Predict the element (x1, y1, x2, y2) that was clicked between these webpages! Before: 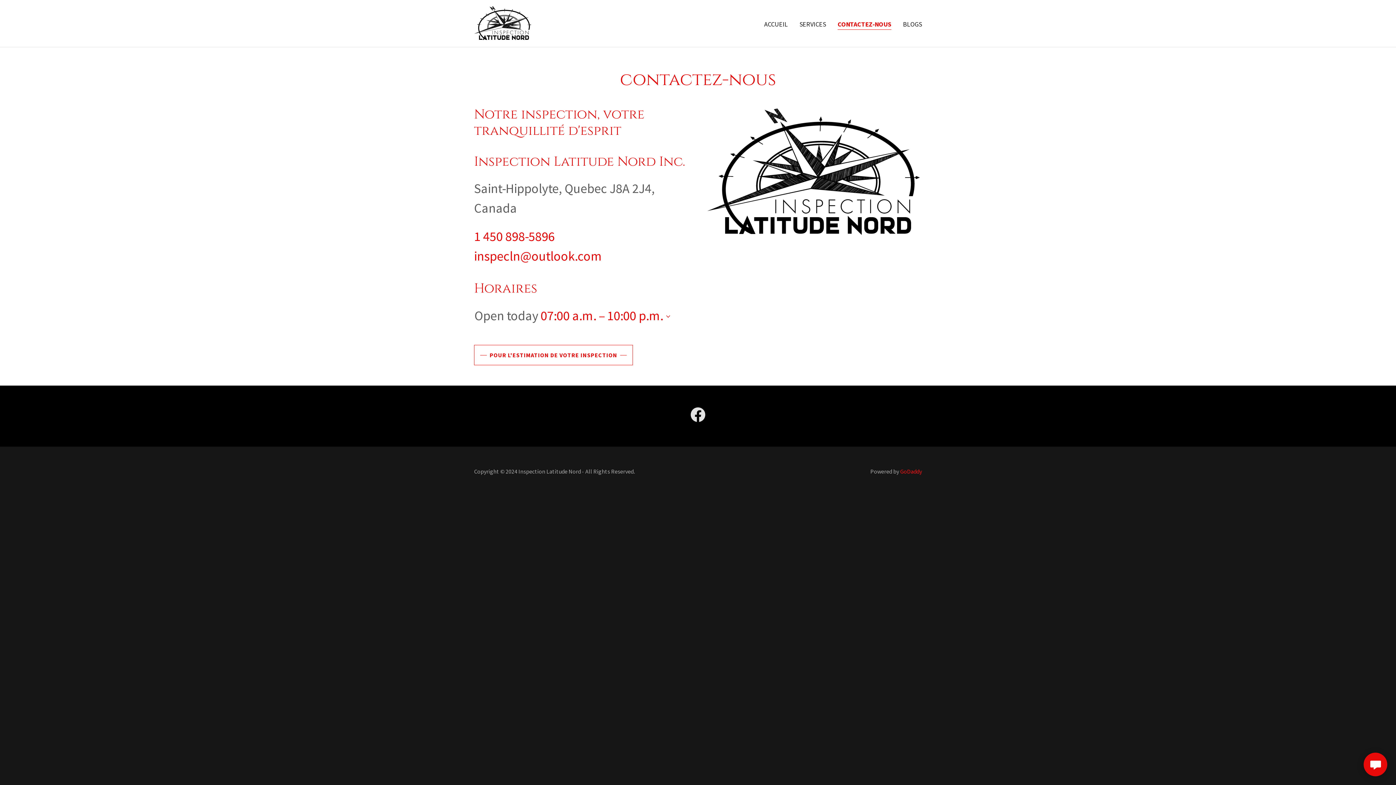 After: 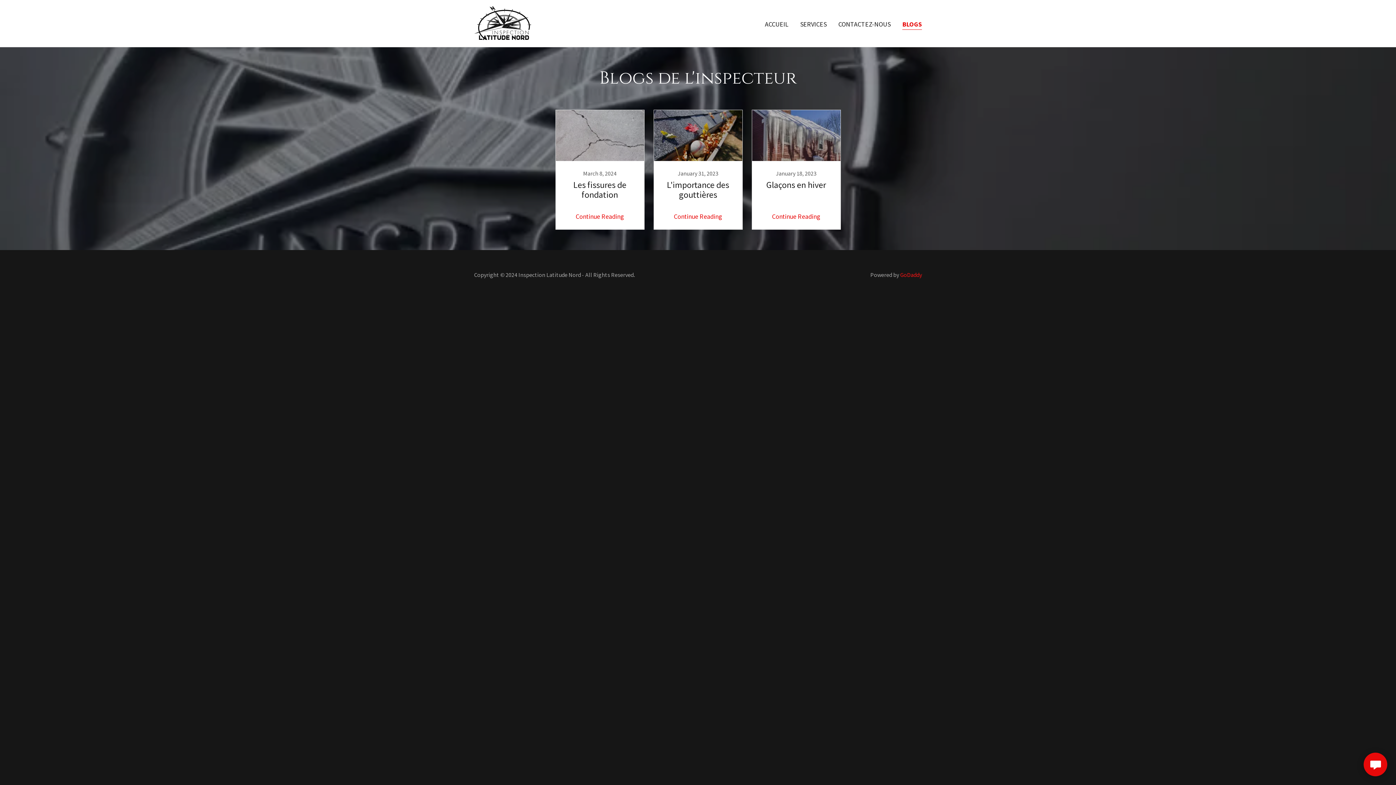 Action: label: BLOGS bbox: (901, 17, 924, 30)